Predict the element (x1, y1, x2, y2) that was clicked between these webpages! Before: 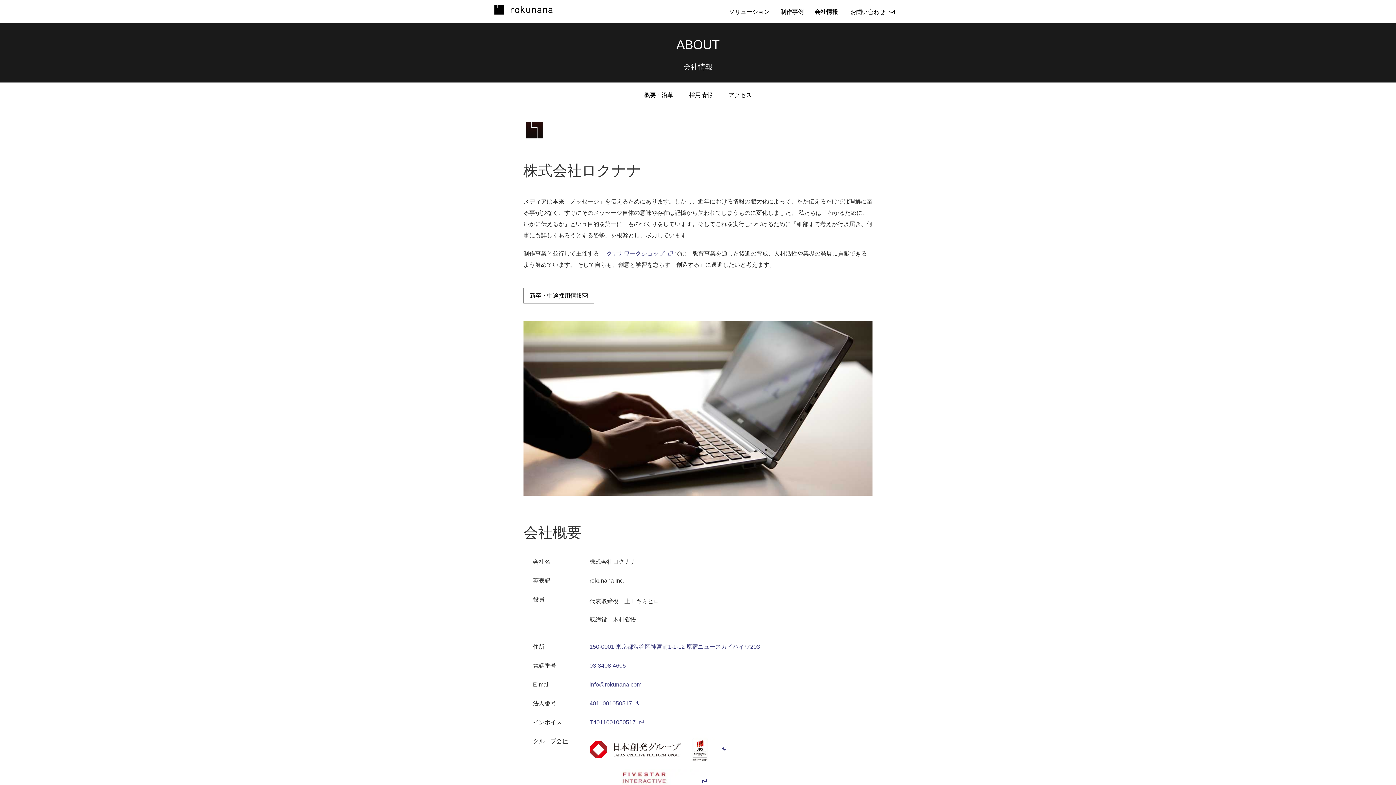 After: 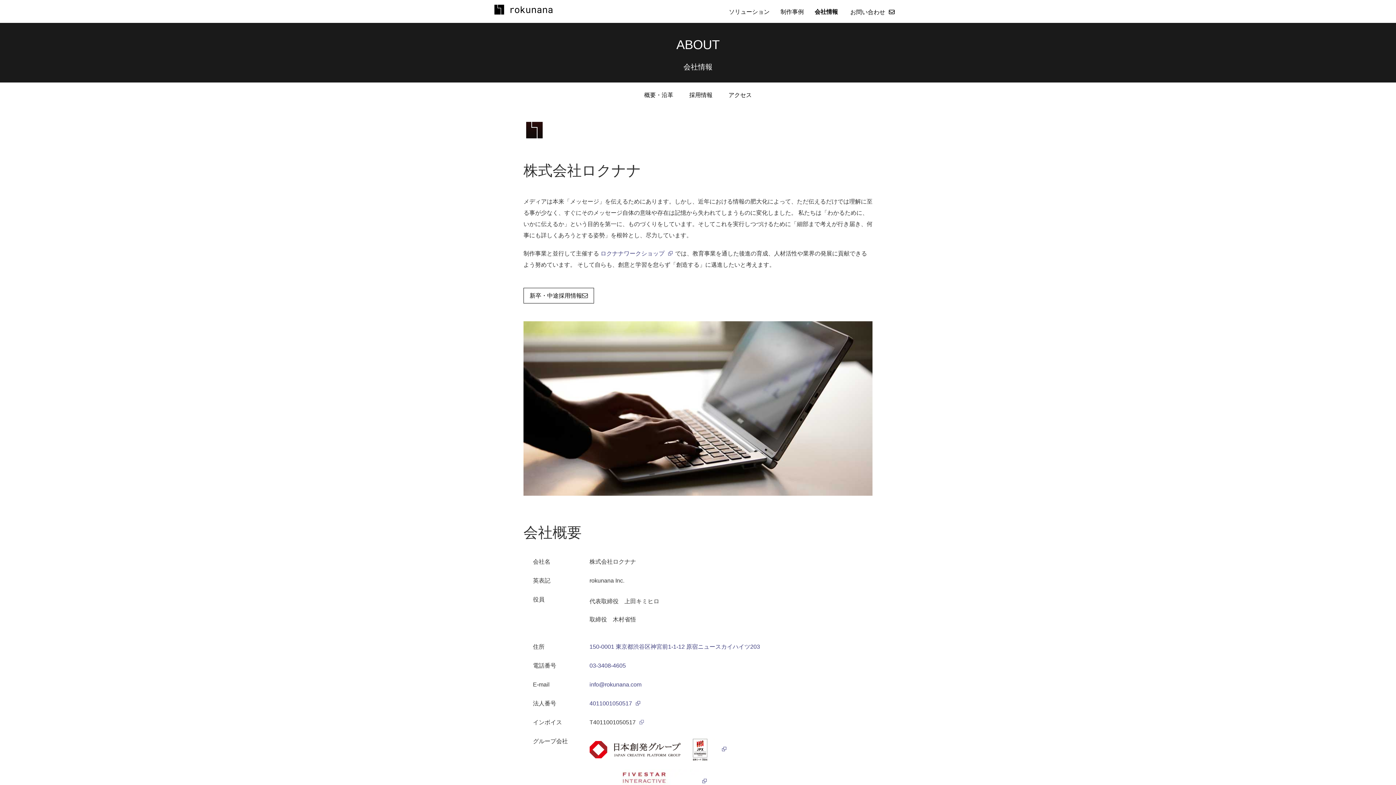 Action: label: T4011001050517 bbox: (589, 719, 644, 725)